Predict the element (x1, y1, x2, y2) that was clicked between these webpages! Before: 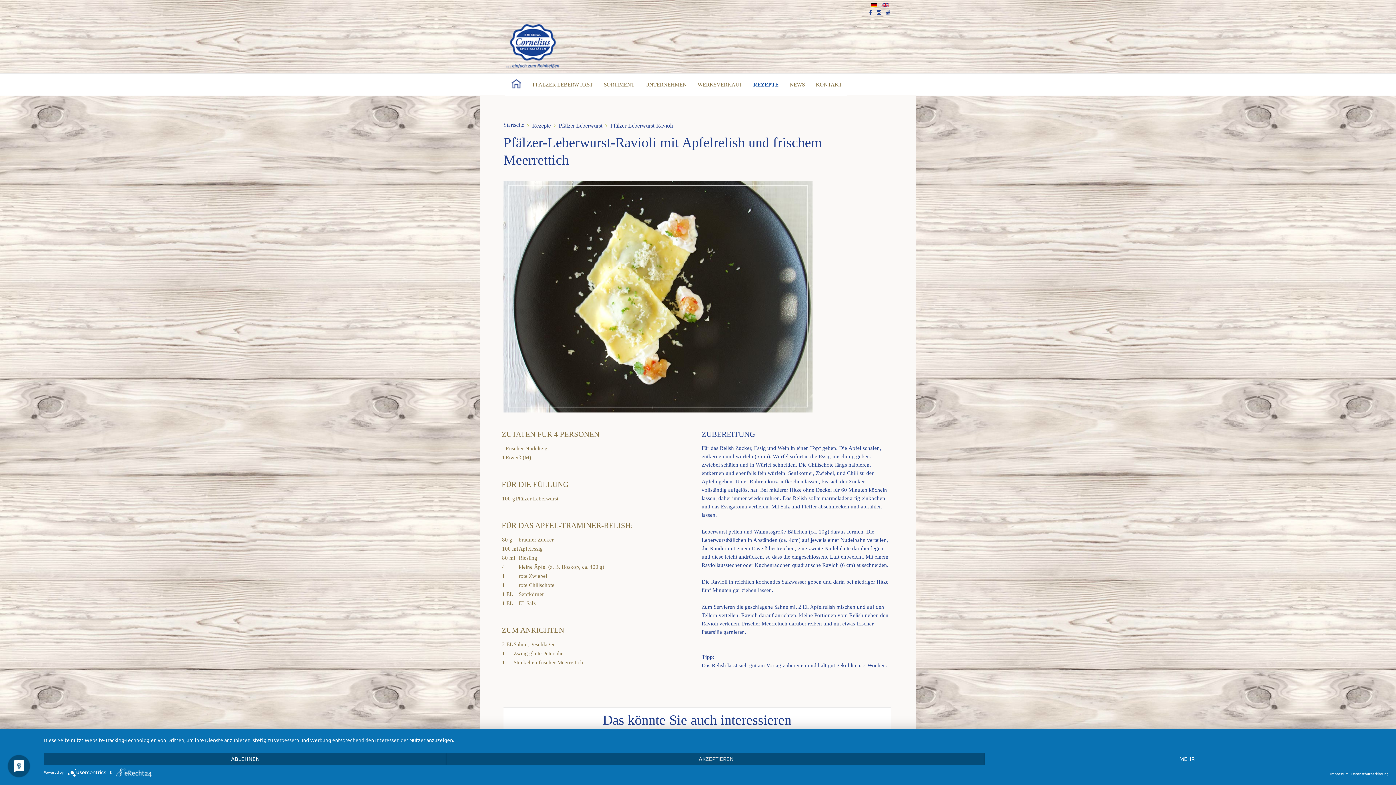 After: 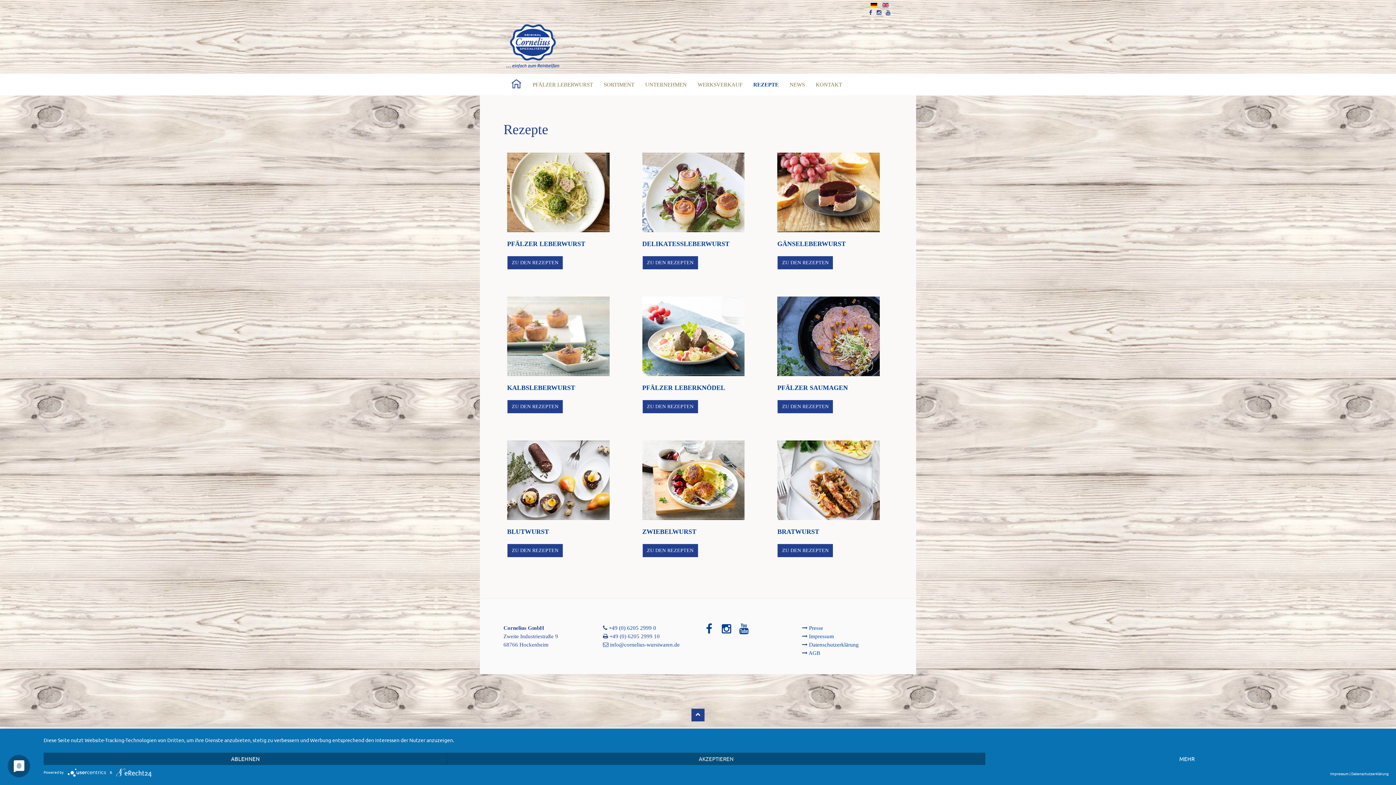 Action: label: Rezepte bbox: (532, 121, 550, 130)